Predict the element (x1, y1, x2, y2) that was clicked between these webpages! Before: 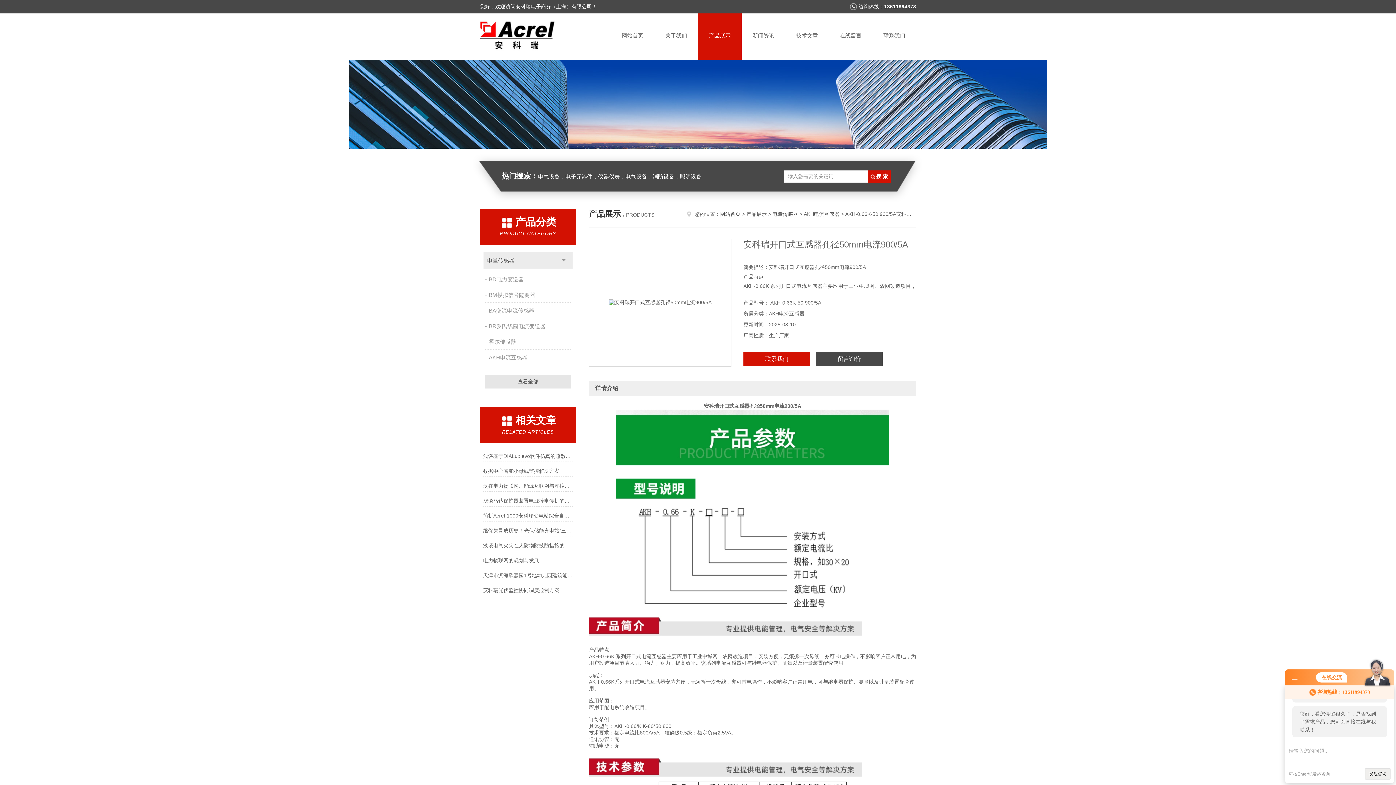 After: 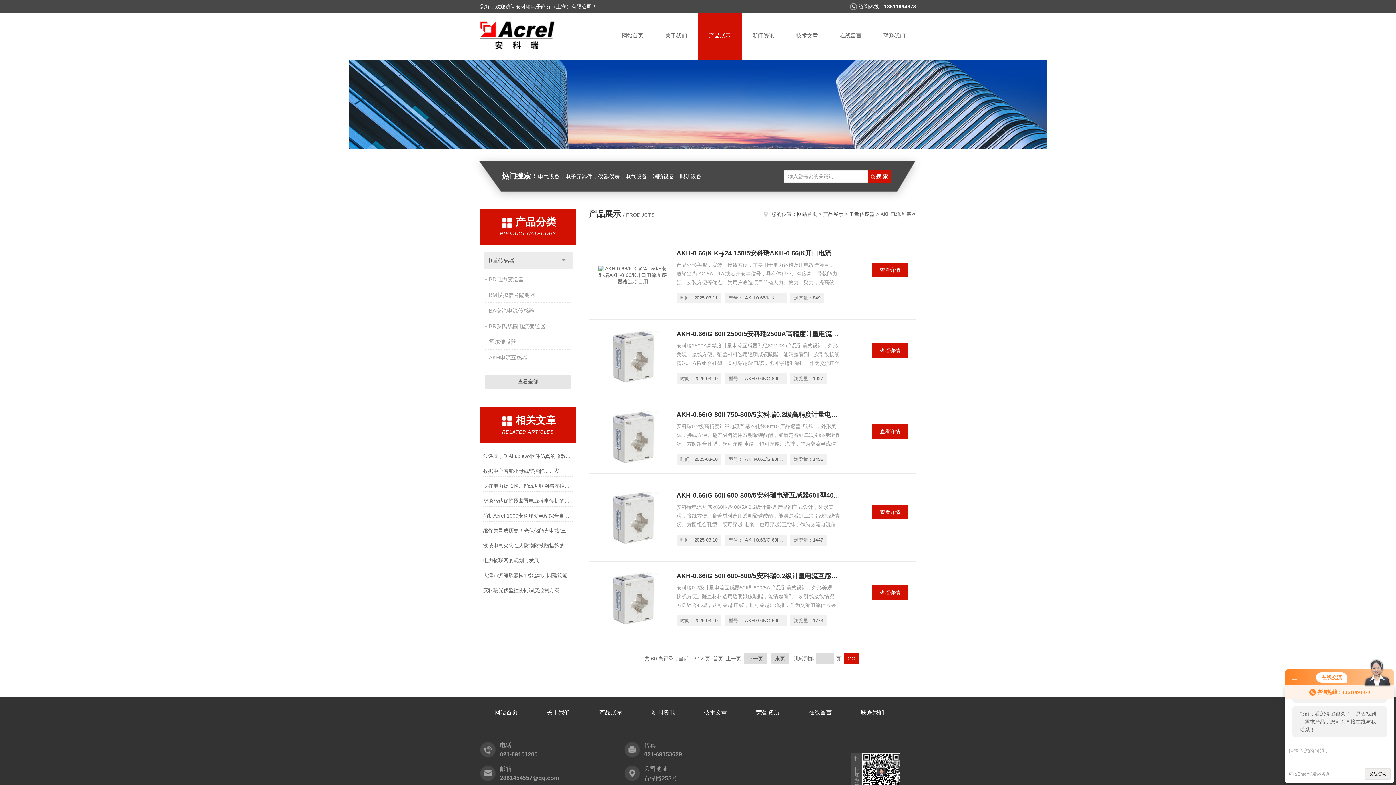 Action: bbox: (485, 350, 572, 365) label: AKH电流互感器